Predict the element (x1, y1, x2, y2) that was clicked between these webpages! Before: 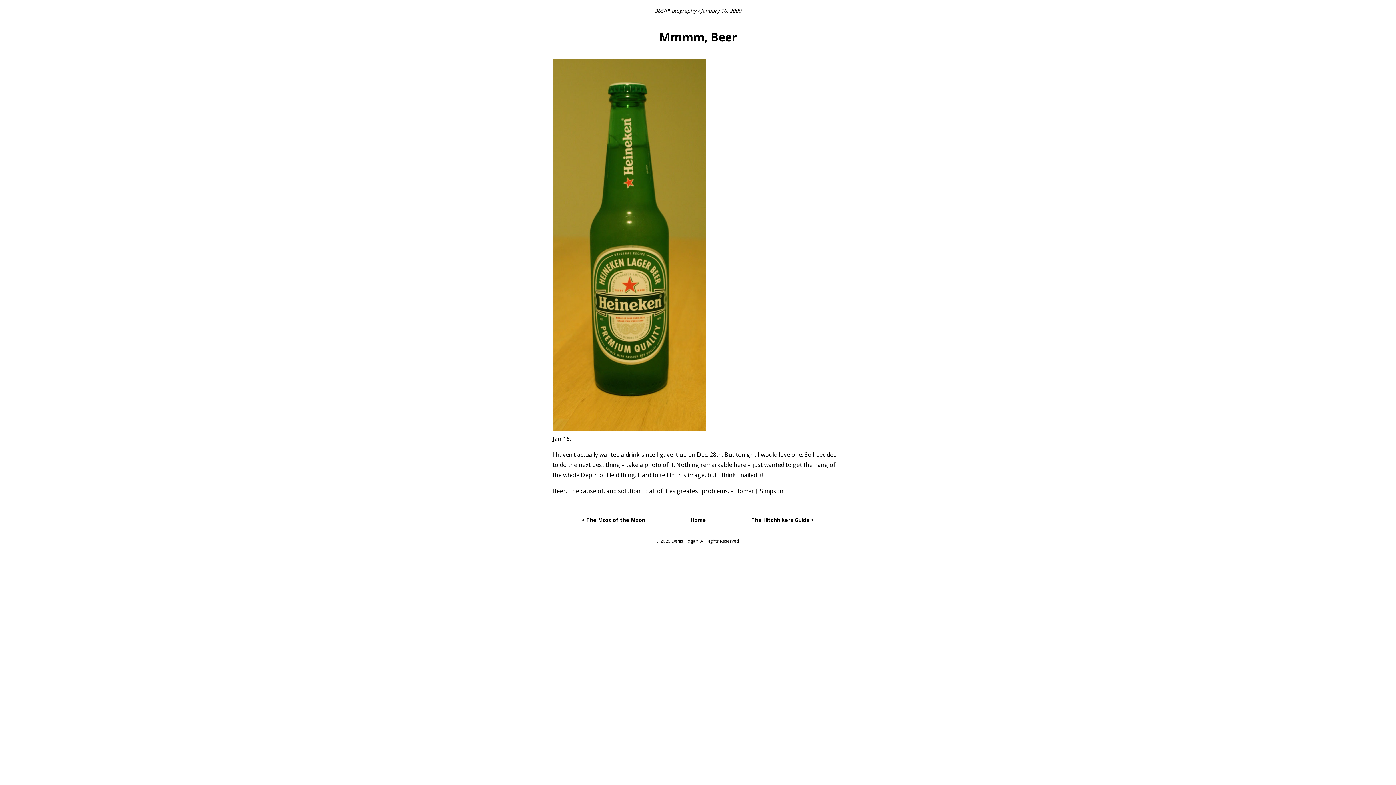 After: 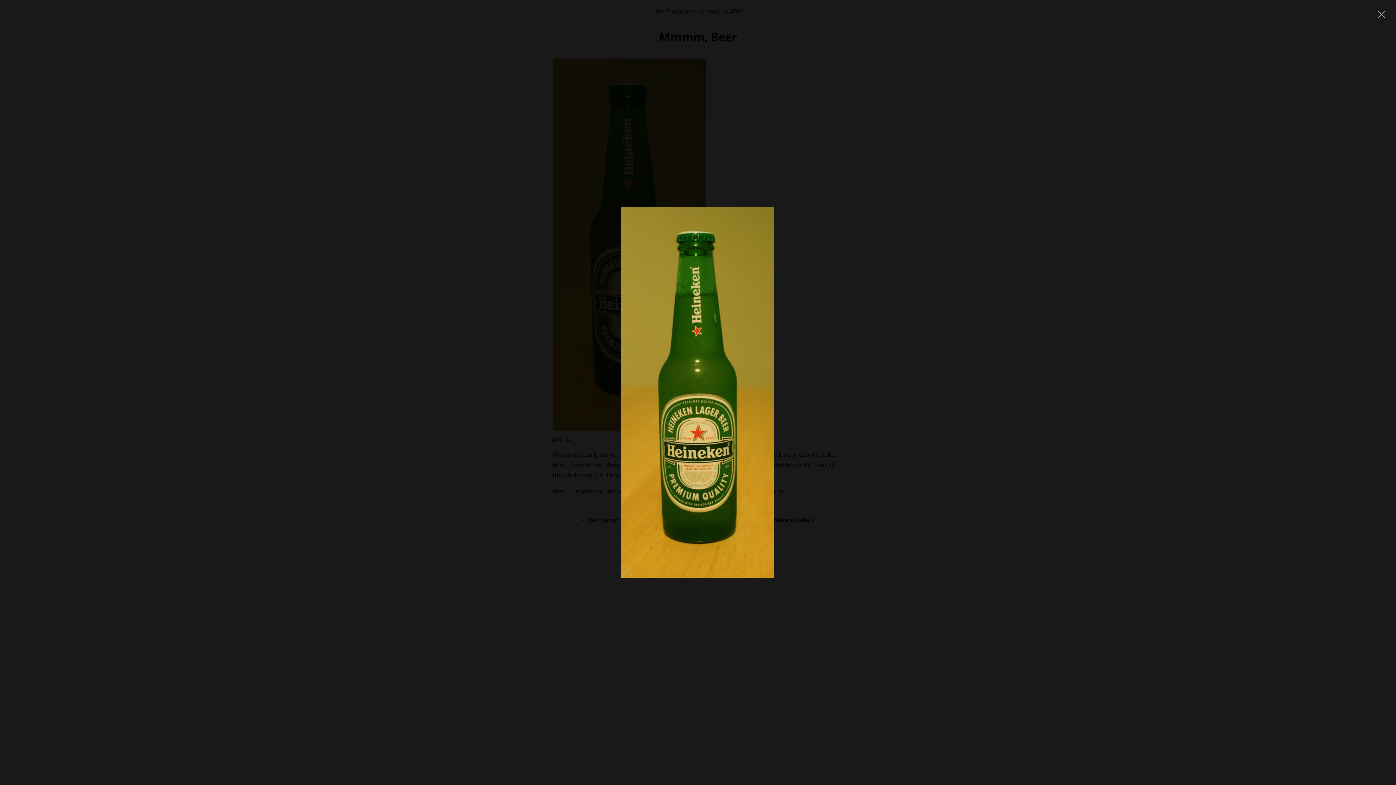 Action: bbox: (552, 424, 705, 432)